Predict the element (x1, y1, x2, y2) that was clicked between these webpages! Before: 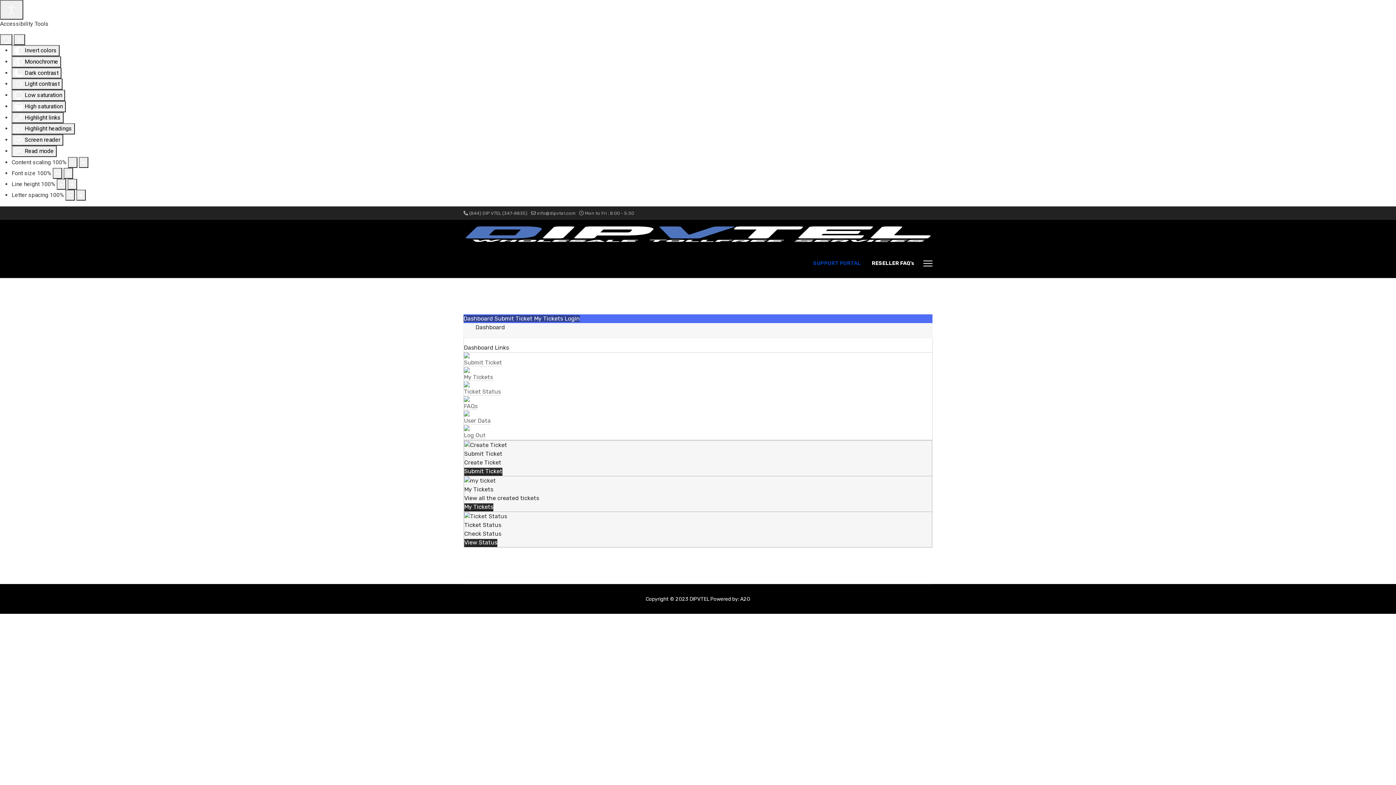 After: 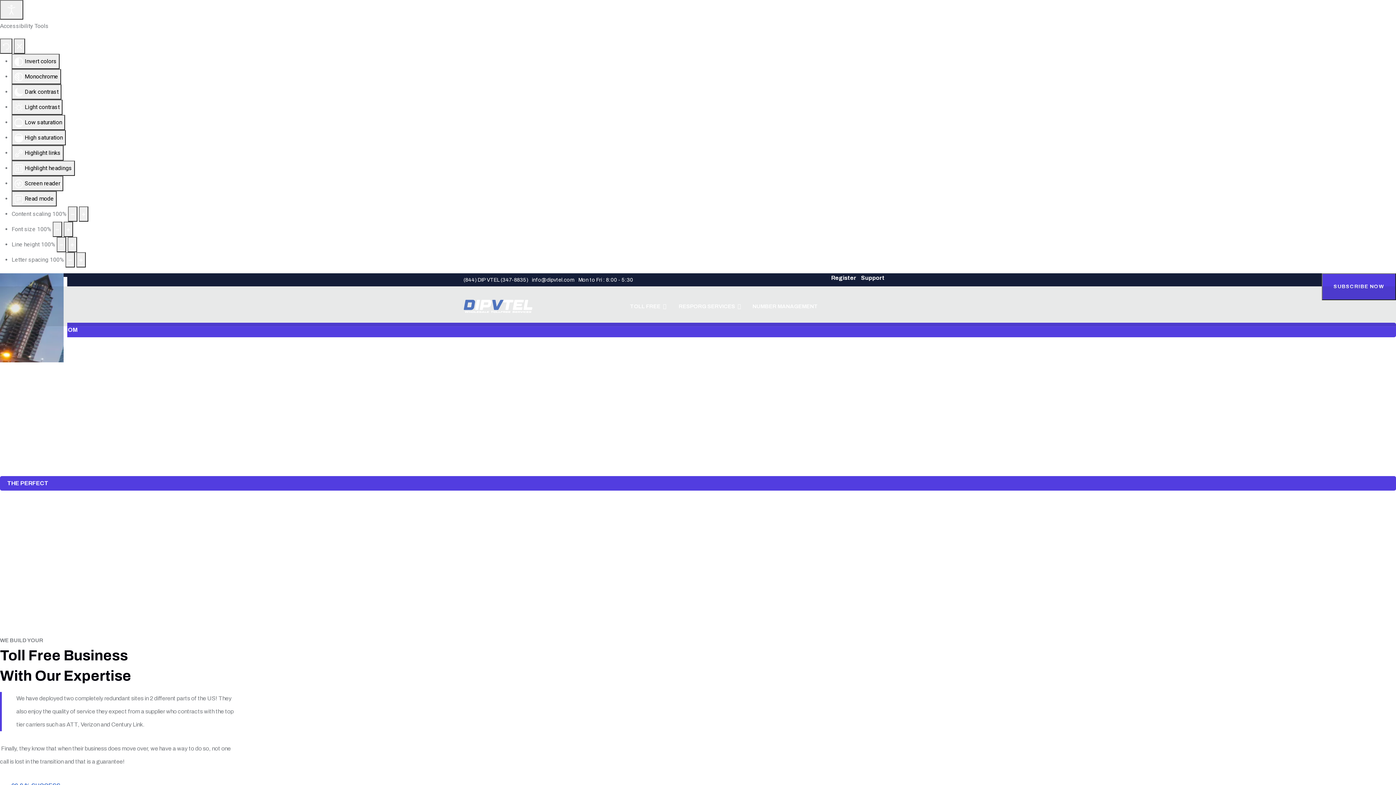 Action: bbox: (463, 226, 932, 242)